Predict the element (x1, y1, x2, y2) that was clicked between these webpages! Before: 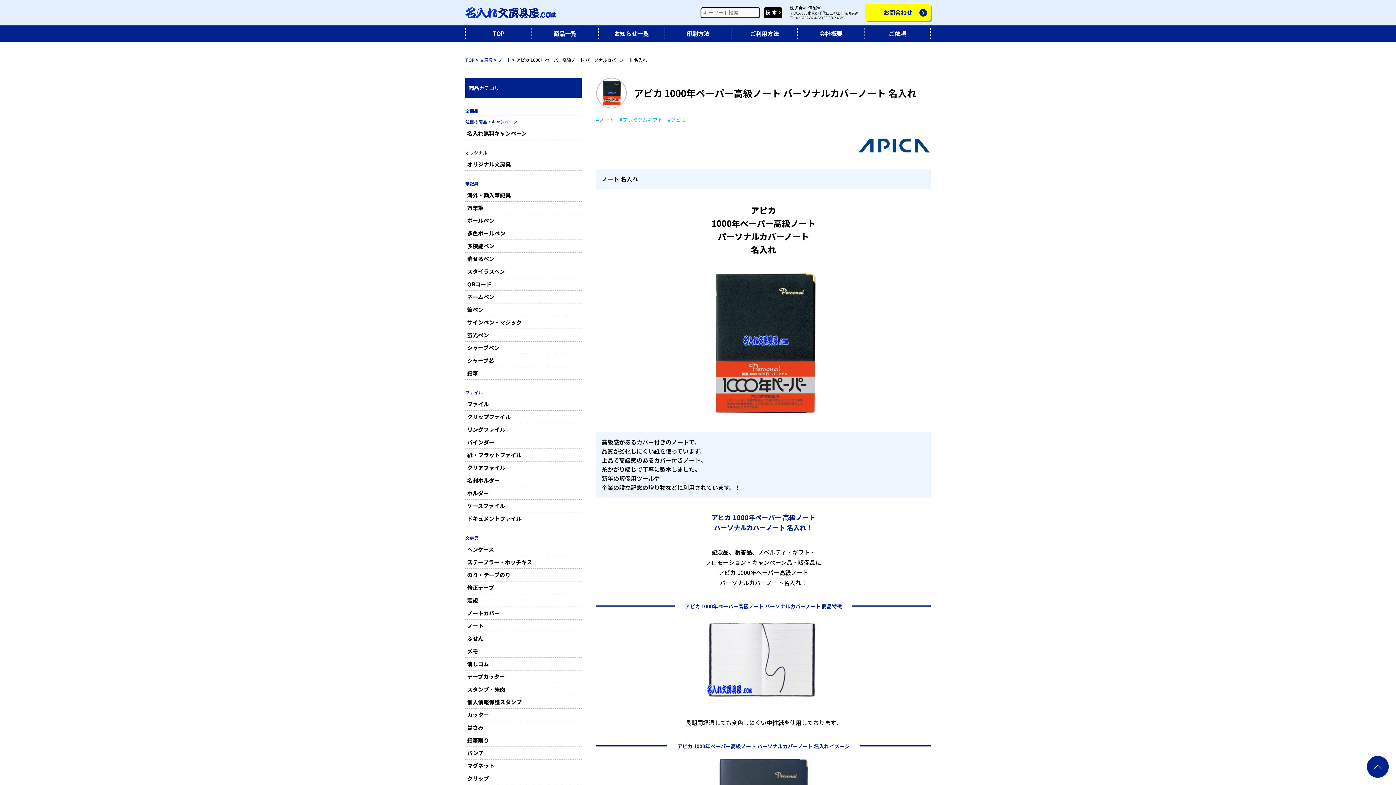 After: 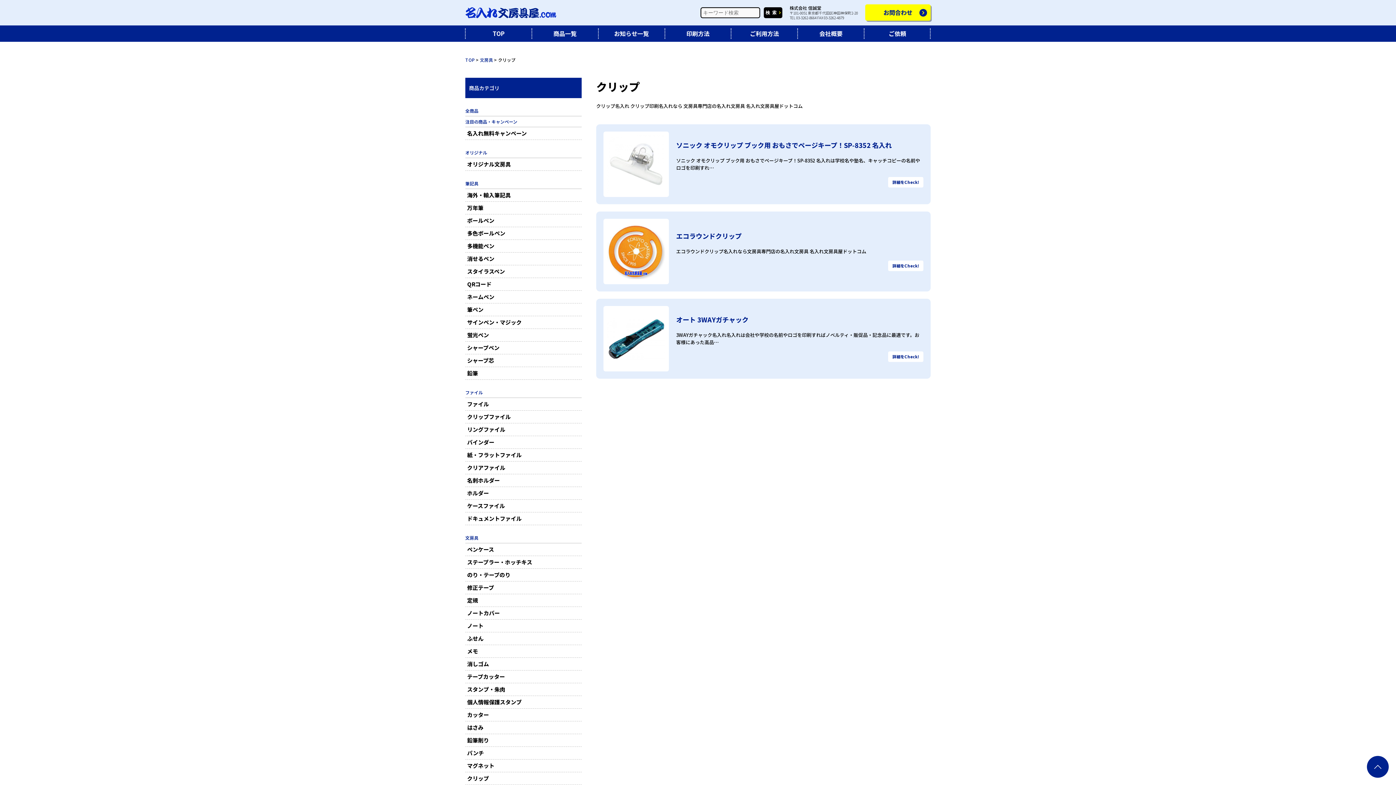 Action: bbox: (465, 772, 581, 785) label: クリップ